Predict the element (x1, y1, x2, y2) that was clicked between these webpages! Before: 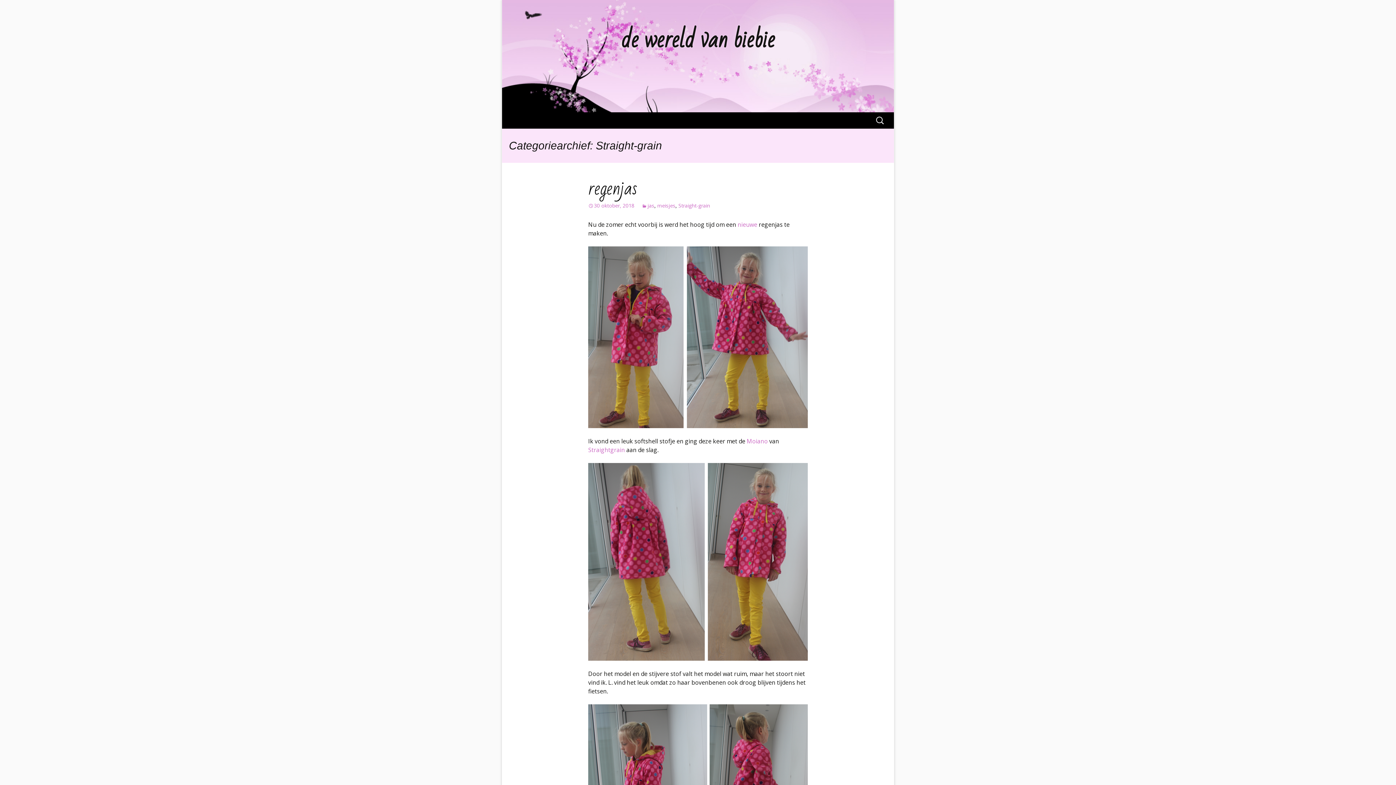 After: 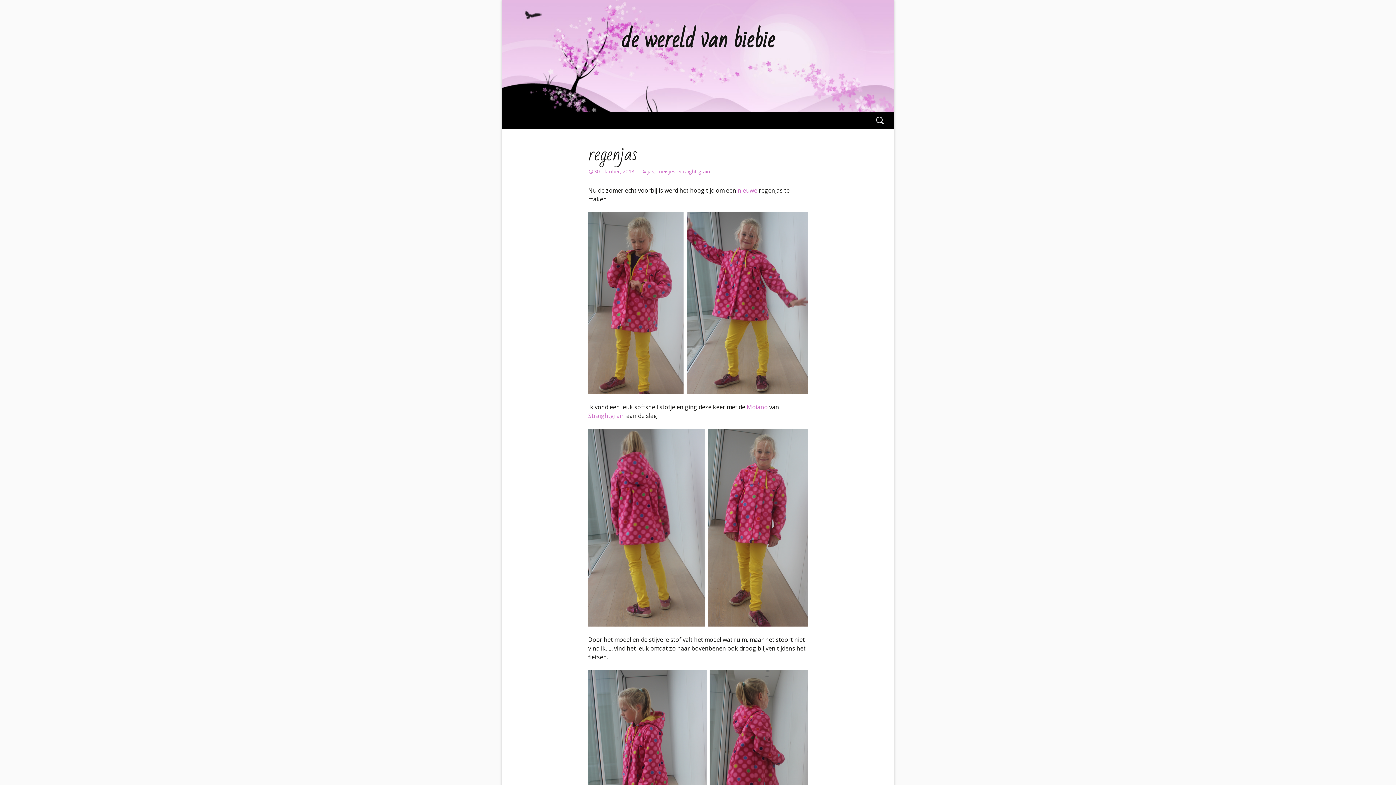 Action: bbox: (588, 202, 634, 209) label: 30 oktober, 2018